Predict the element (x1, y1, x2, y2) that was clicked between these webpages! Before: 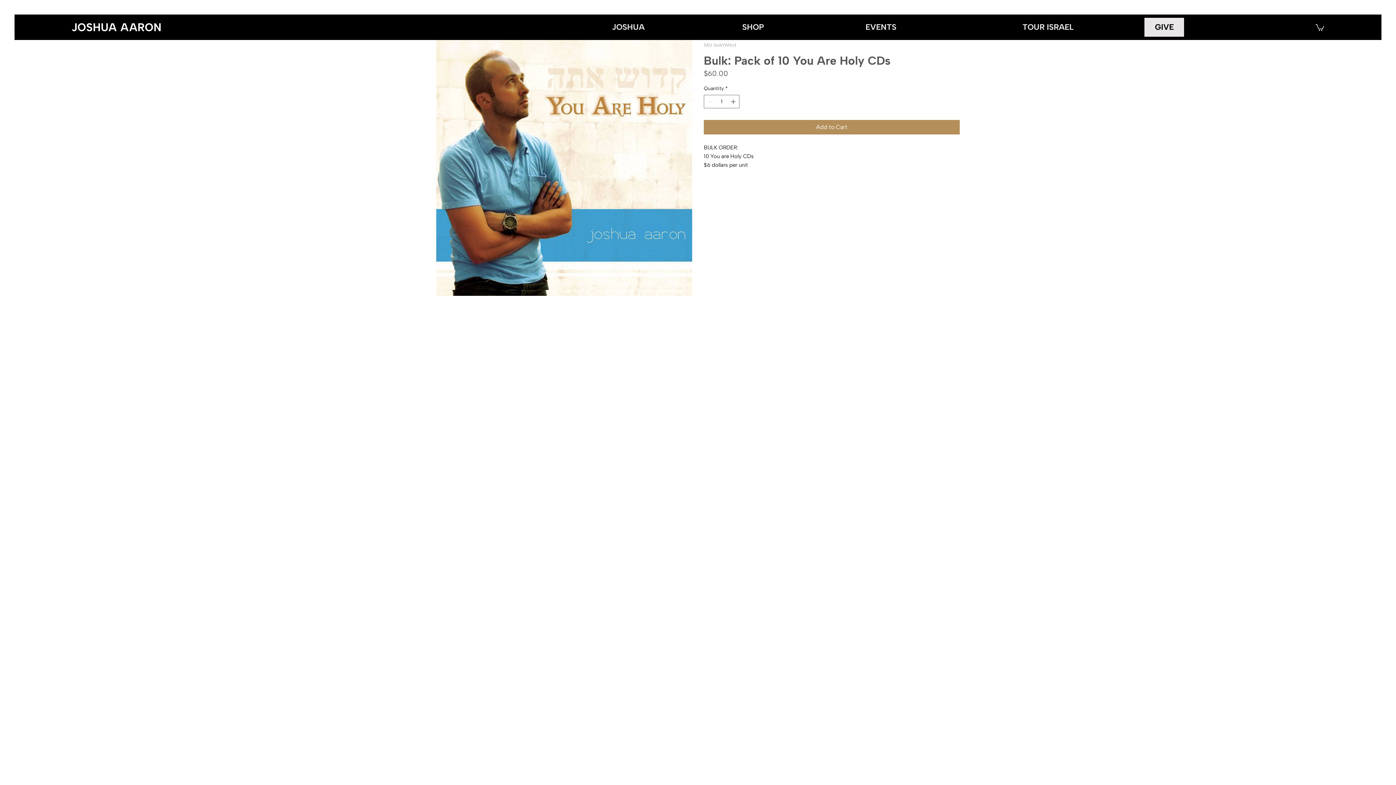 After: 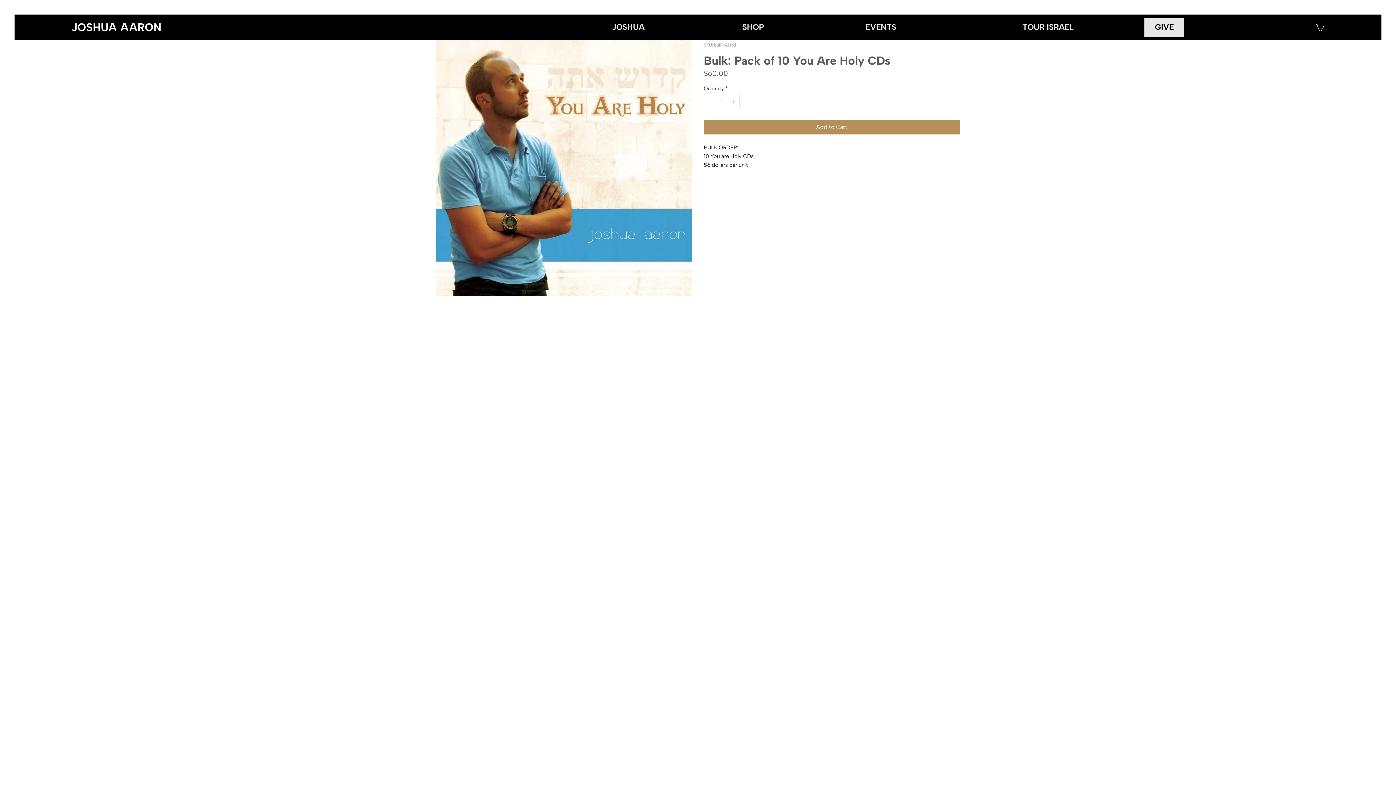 Action: bbox: (1316, 23, 1324, 30)